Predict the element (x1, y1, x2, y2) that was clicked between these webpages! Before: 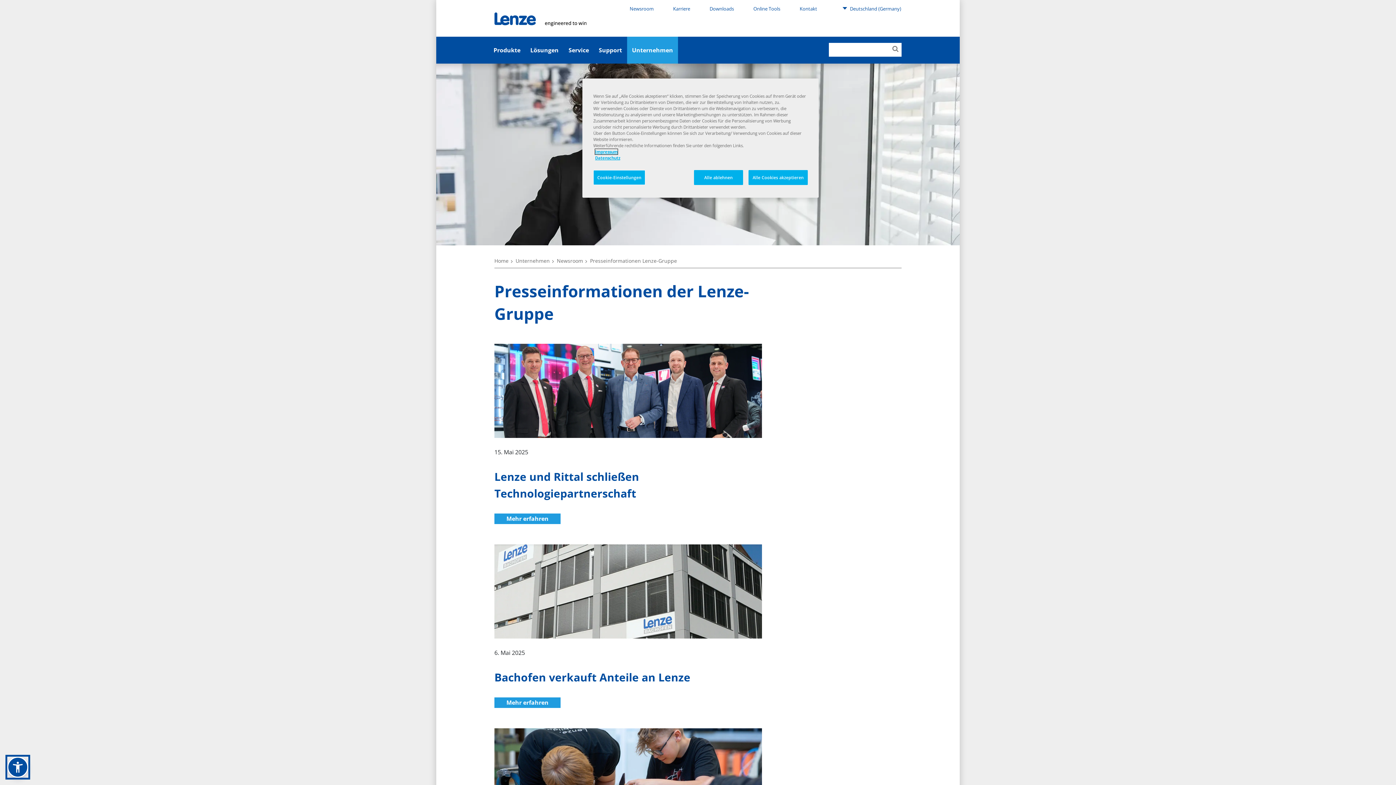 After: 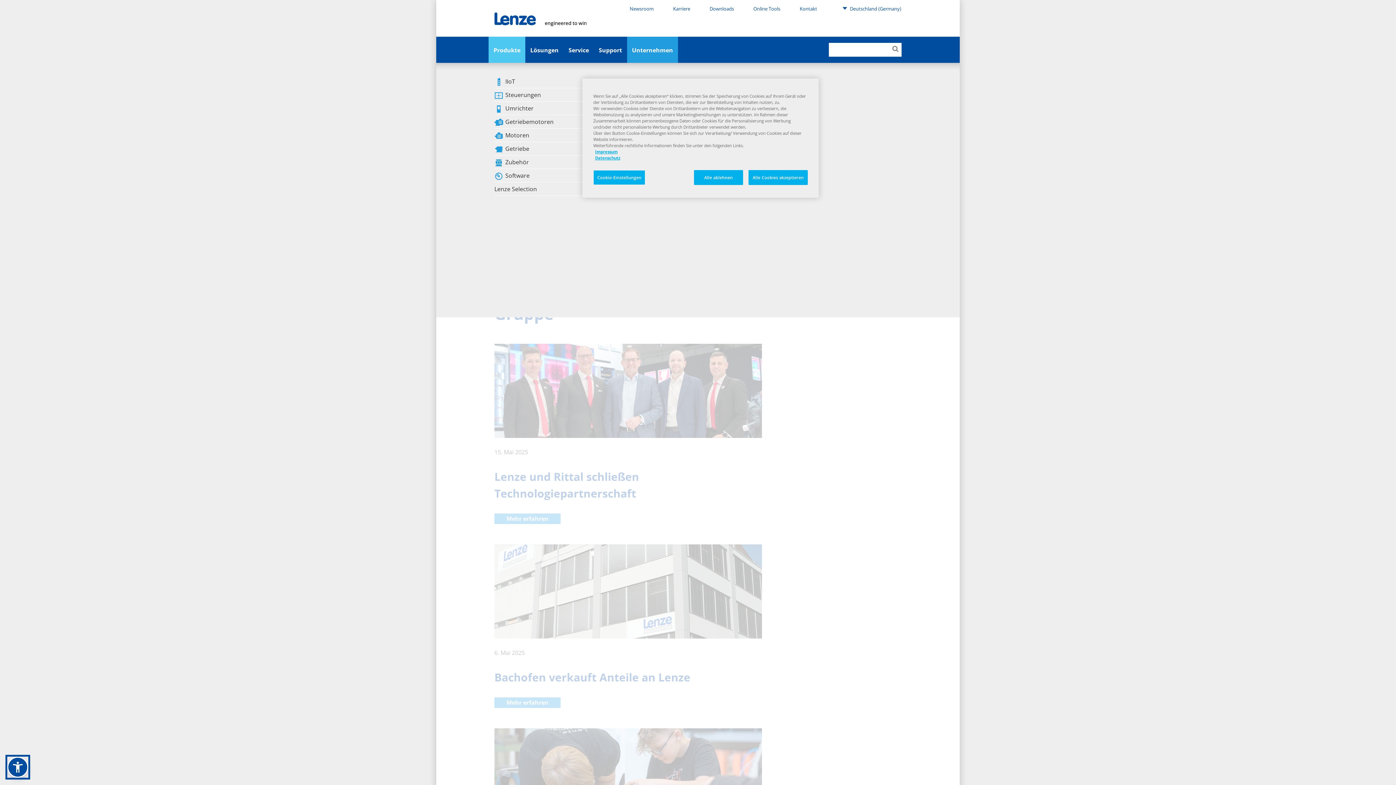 Action: label: Produkte bbox: (488, 36, 525, 63)